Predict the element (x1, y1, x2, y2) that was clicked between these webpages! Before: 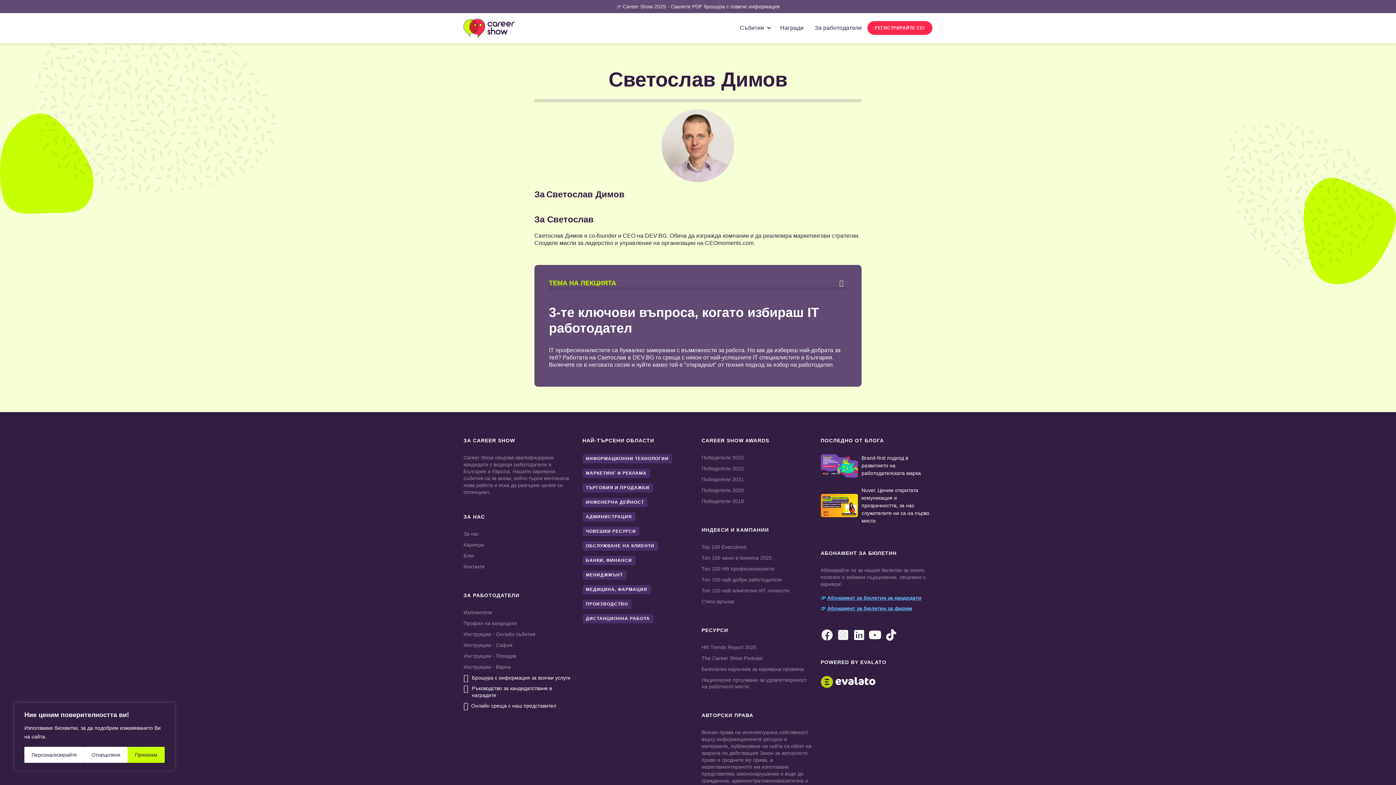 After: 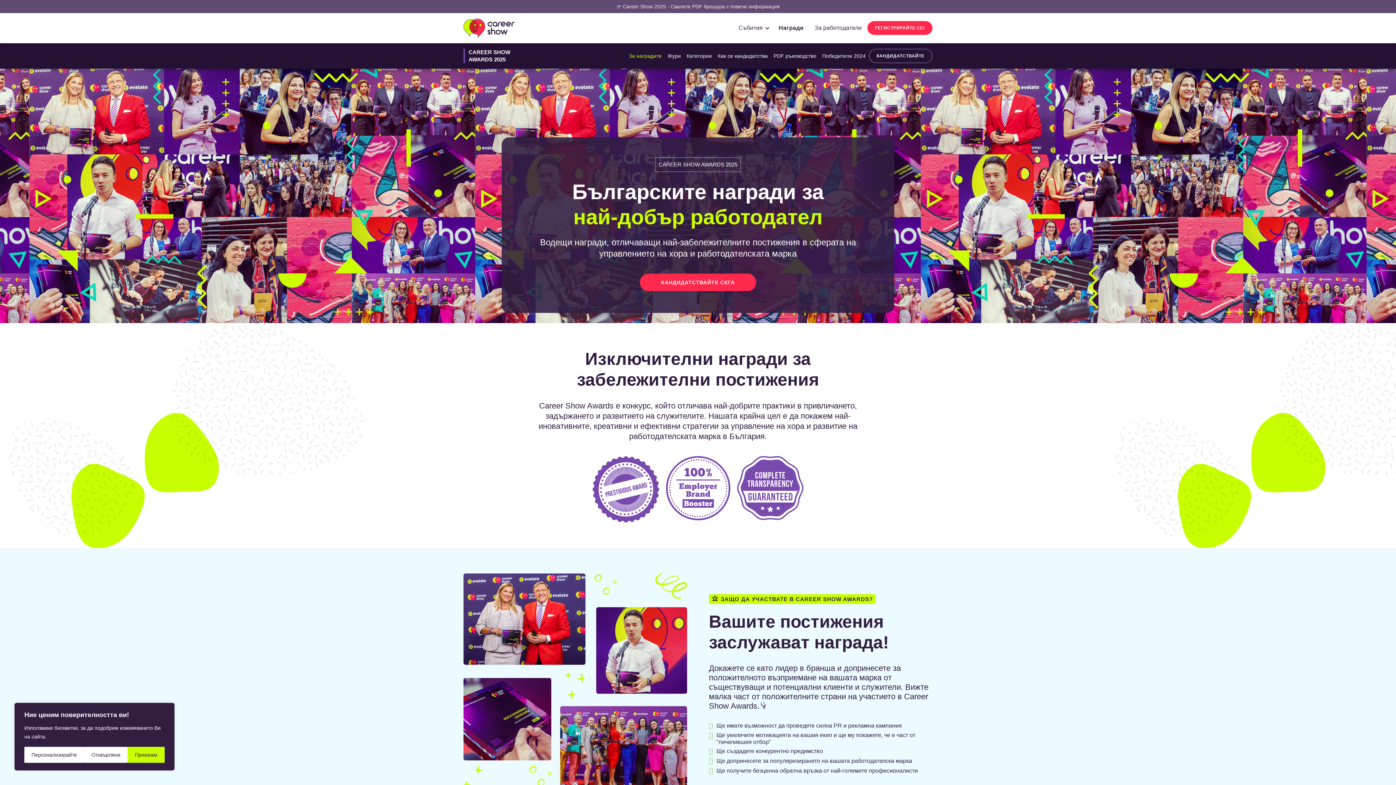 Action: bbox: (776, 22, 807, 33) label: Награди